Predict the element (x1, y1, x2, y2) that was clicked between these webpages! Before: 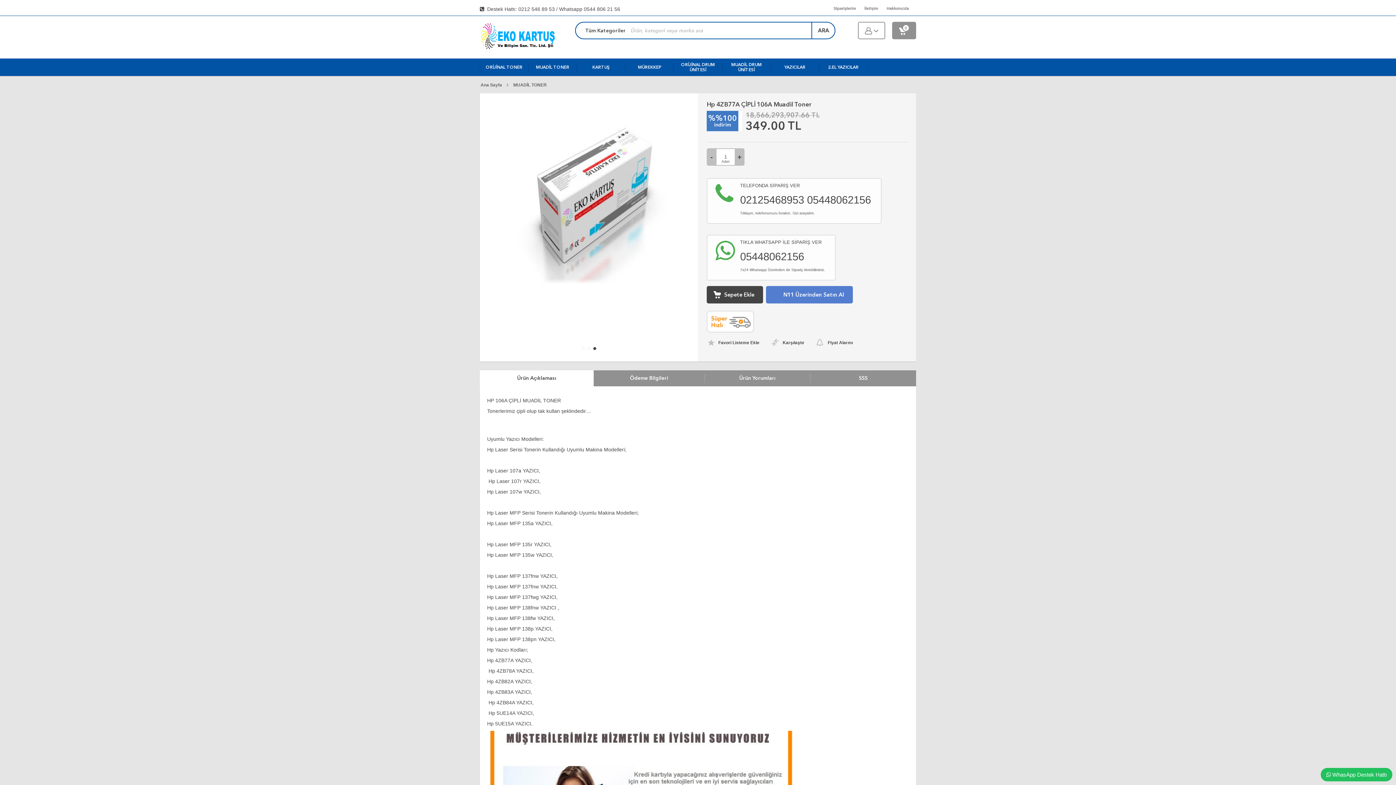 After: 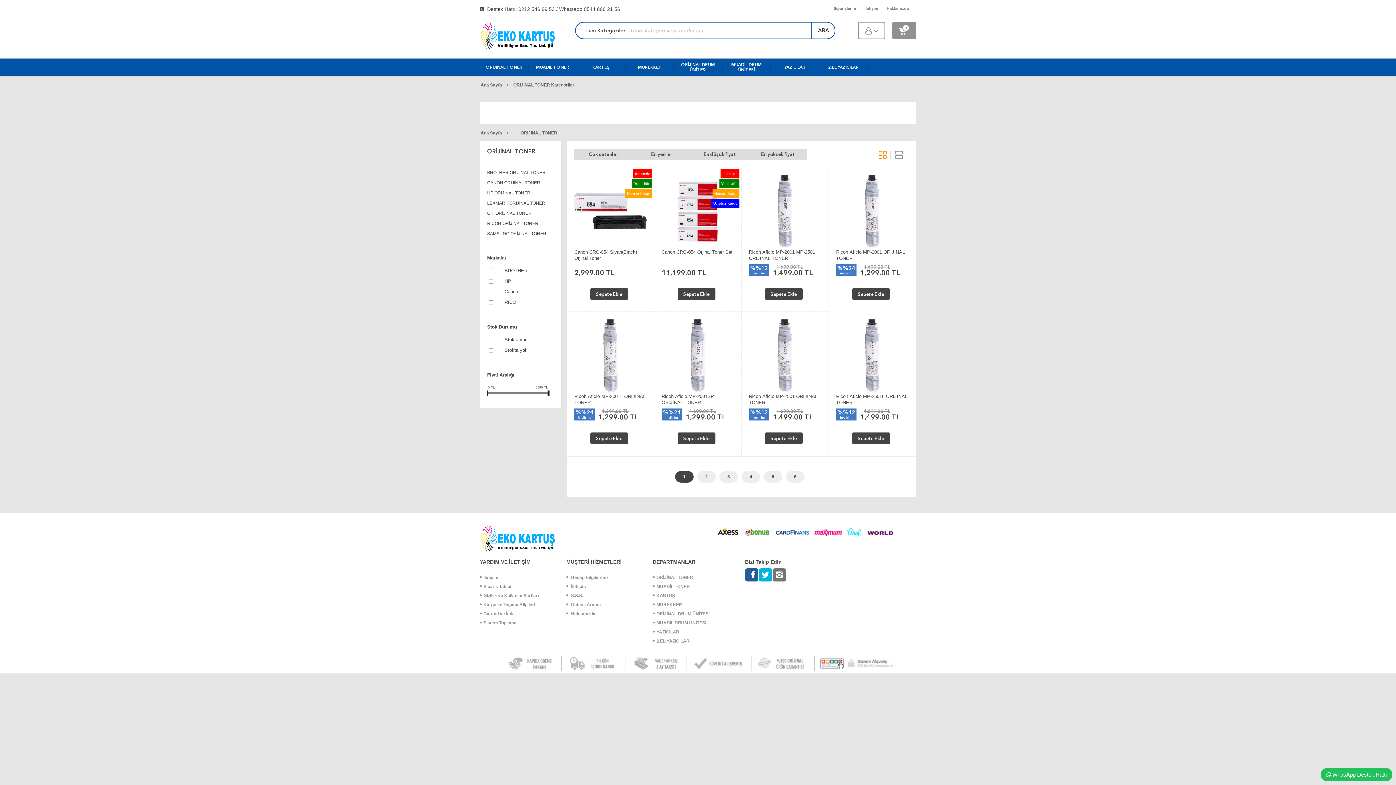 Action: label: ORİJİNAL TONER bbox: (480, 60, 528, 74)